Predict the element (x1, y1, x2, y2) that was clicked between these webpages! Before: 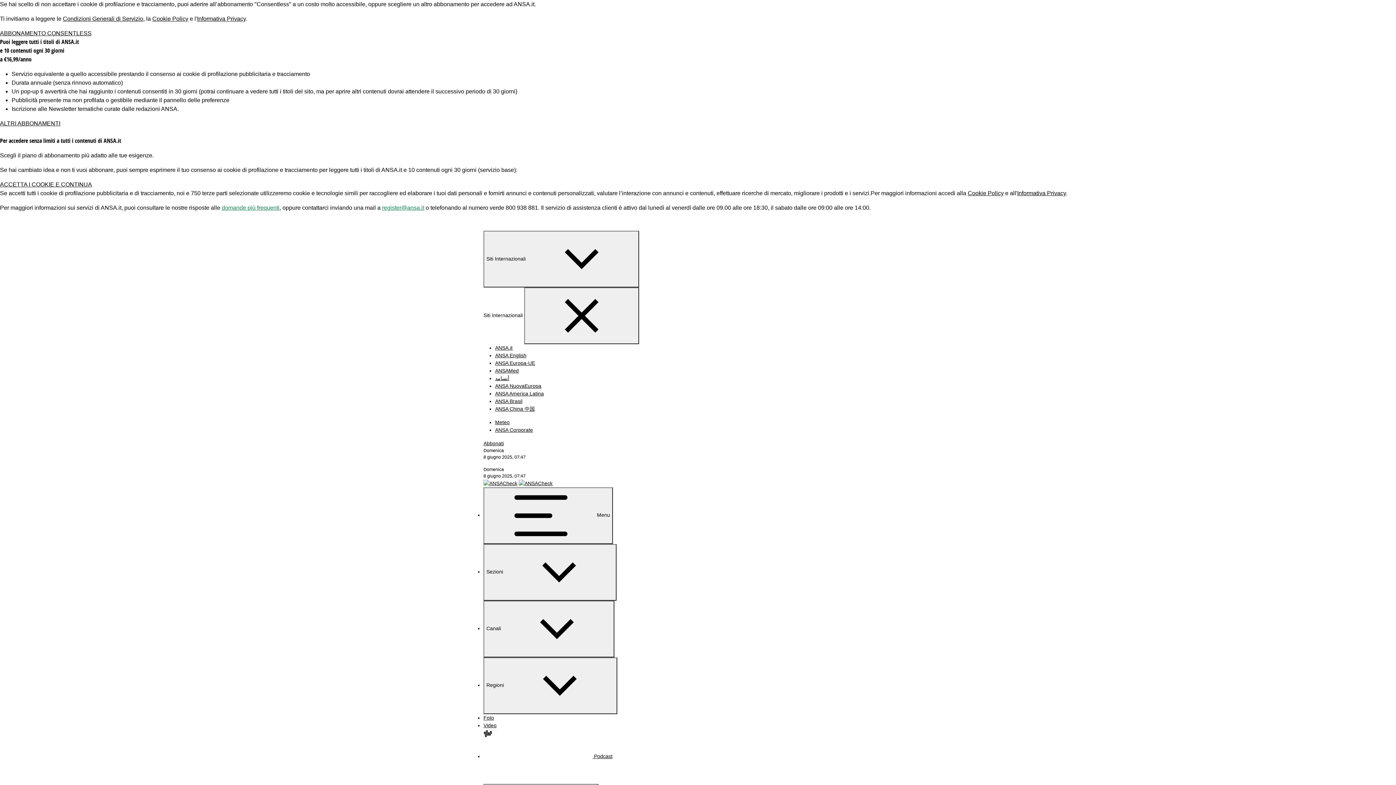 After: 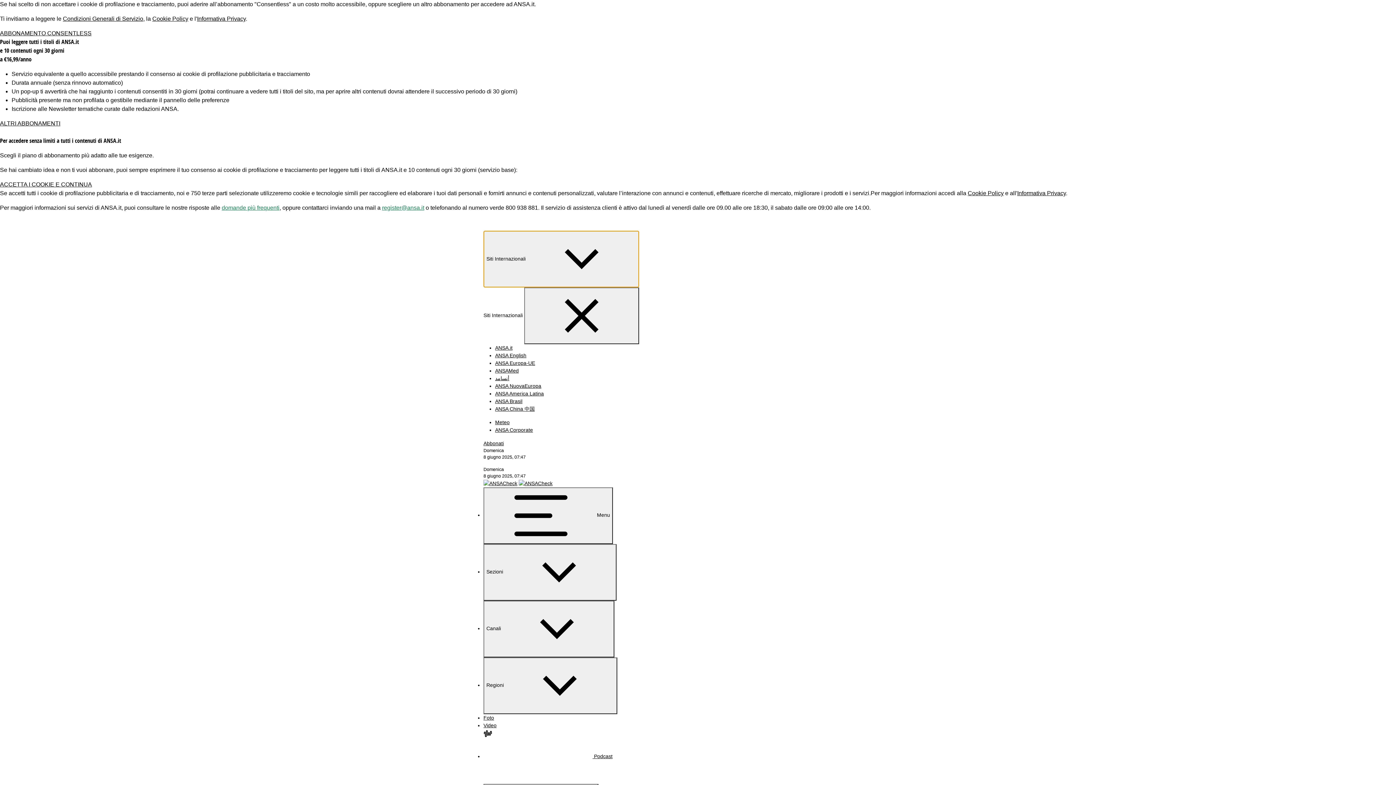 Action: bbox: (483, 230, 639, 287) label: Siti Internazionali 